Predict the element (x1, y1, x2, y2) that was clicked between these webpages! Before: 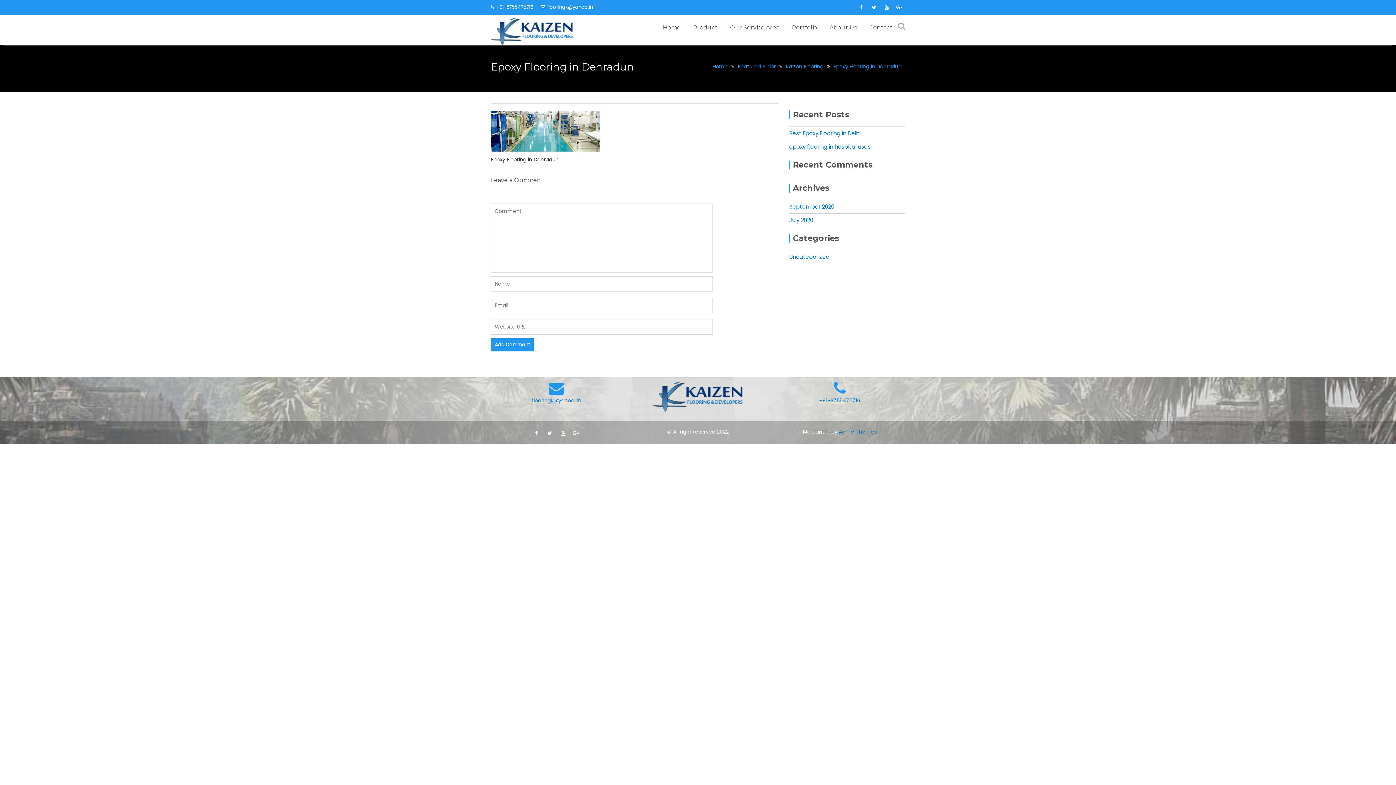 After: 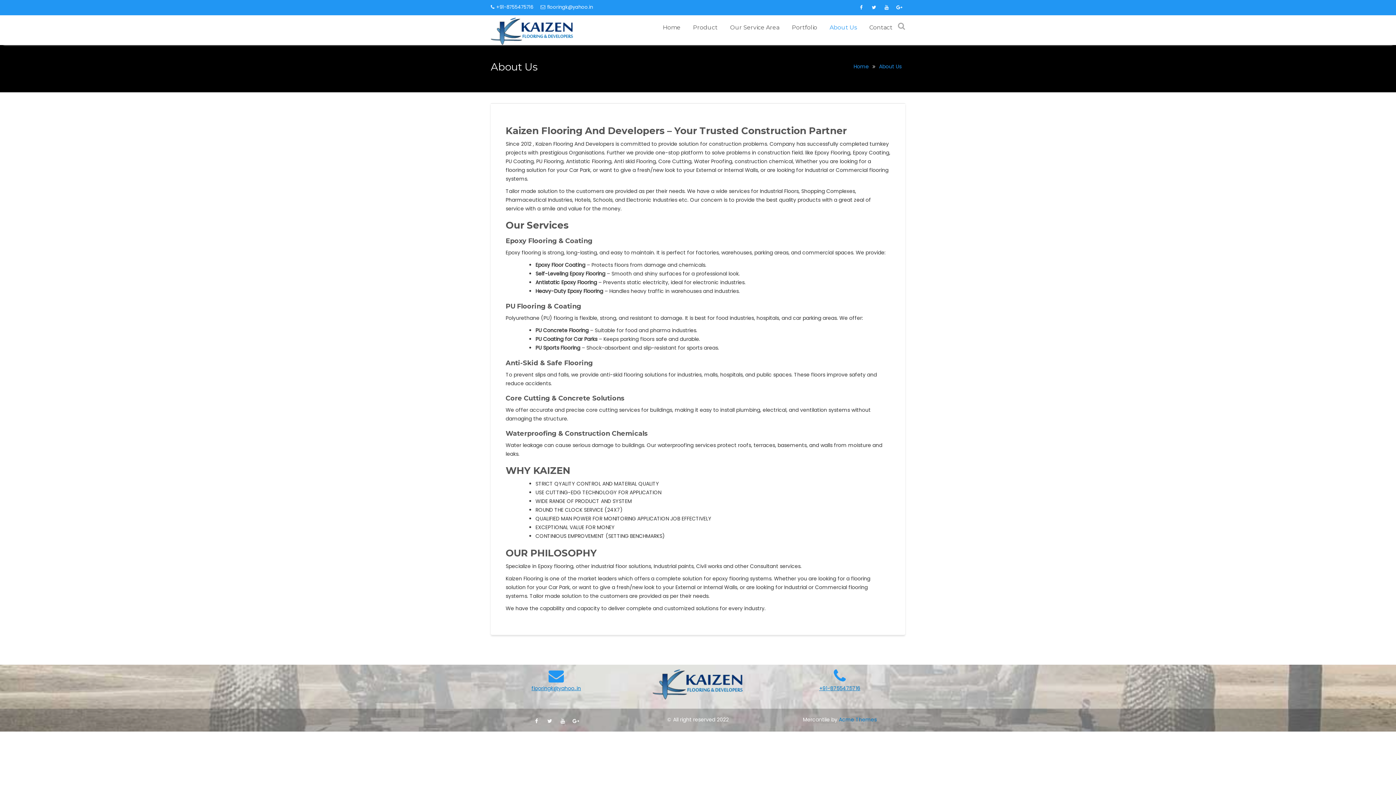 Action: bbox: (824, 15, 862, 40) label: About Us